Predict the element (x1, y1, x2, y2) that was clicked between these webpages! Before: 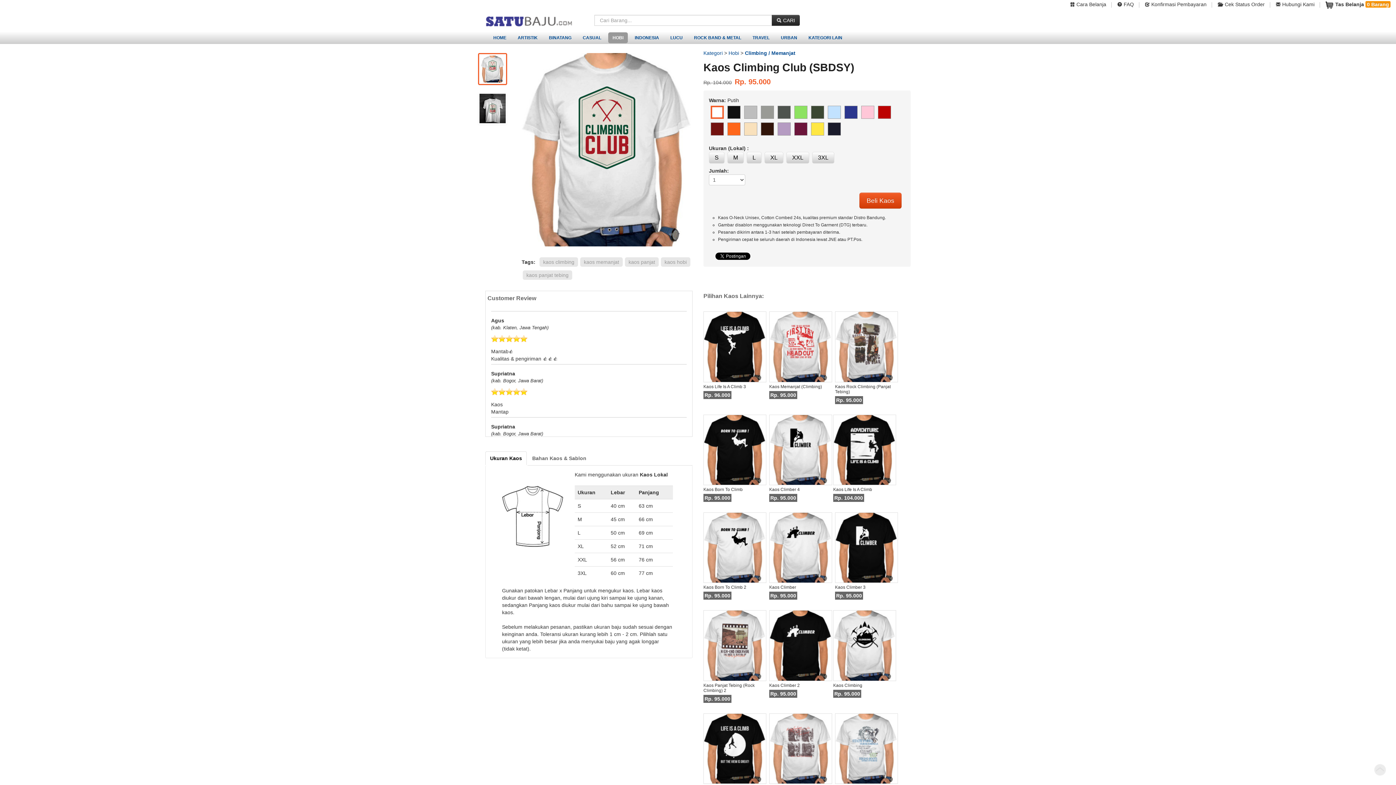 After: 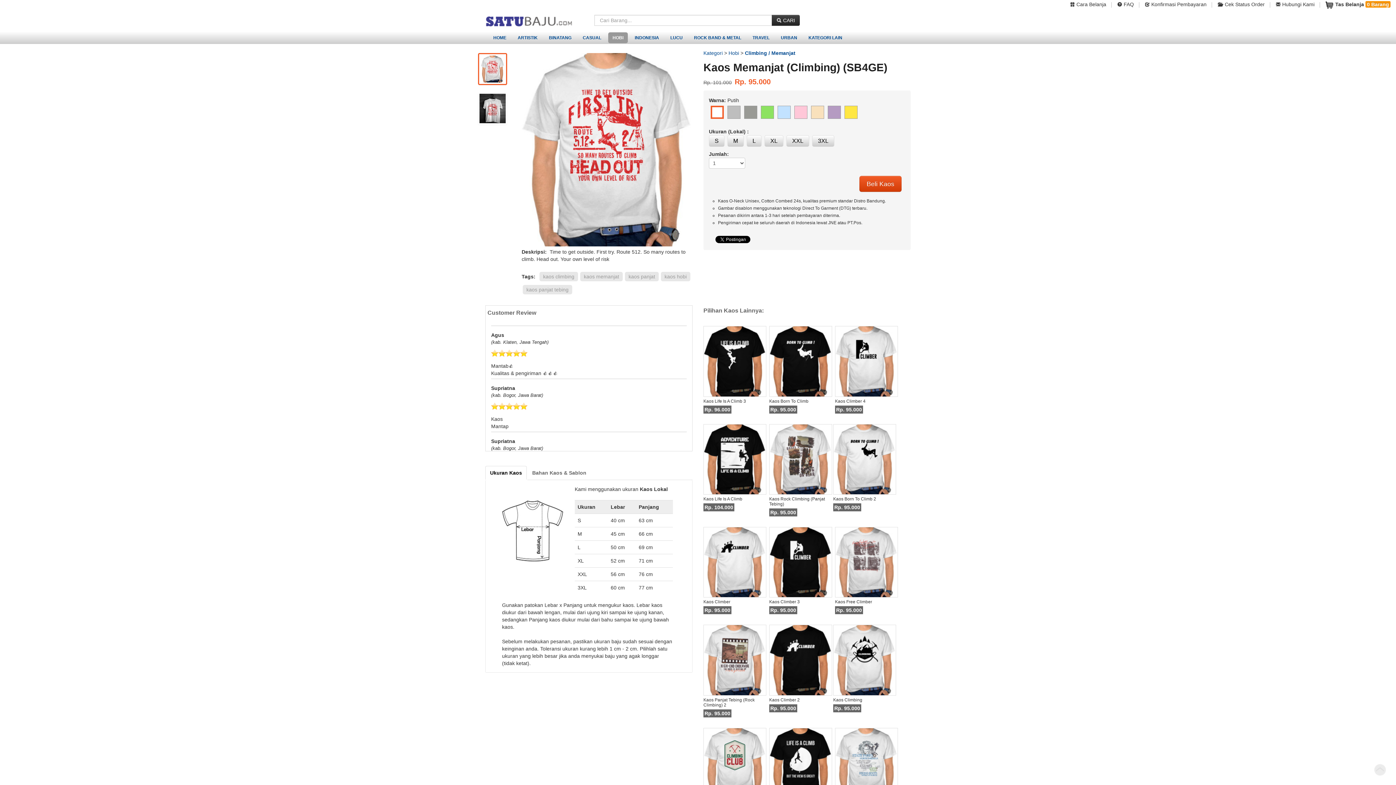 Action: bbox: (769, 311, 831, 382)